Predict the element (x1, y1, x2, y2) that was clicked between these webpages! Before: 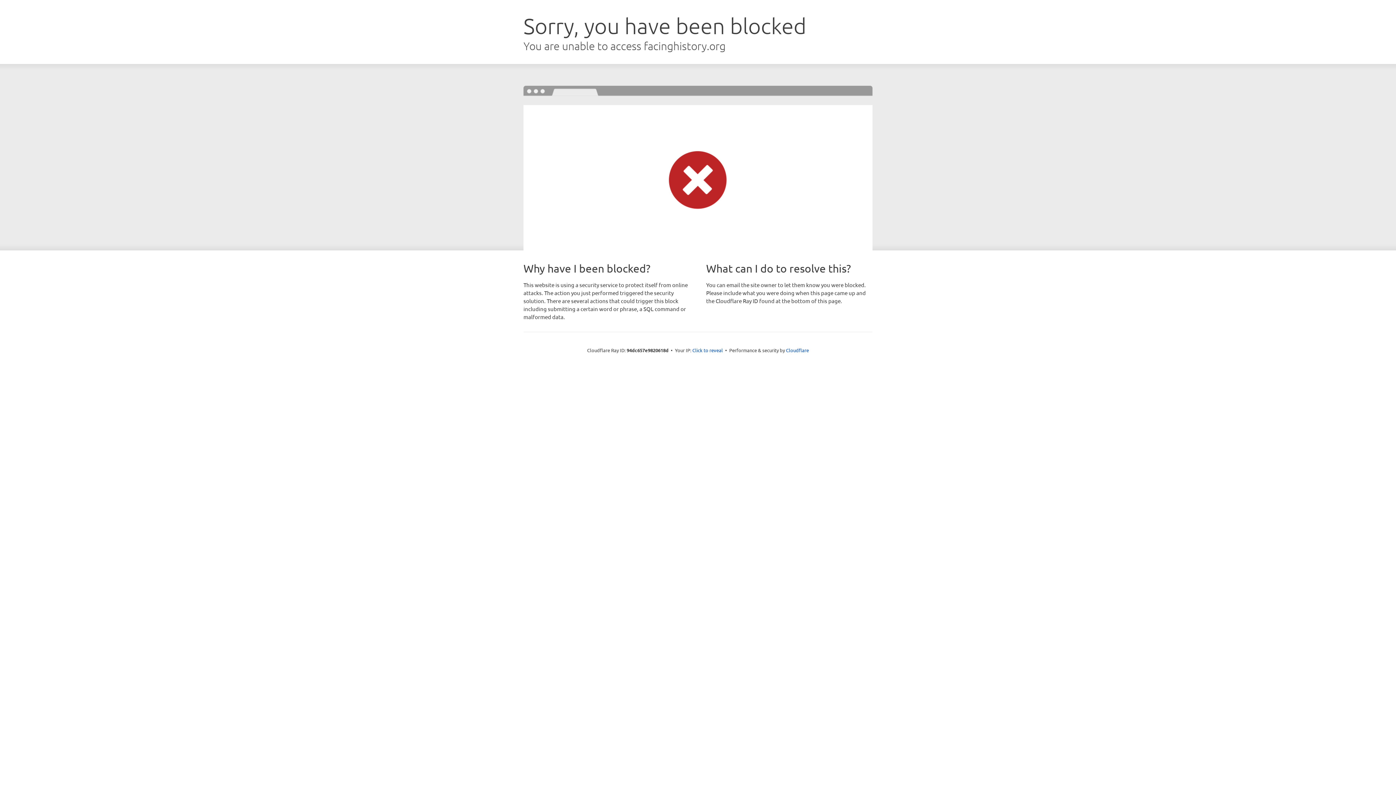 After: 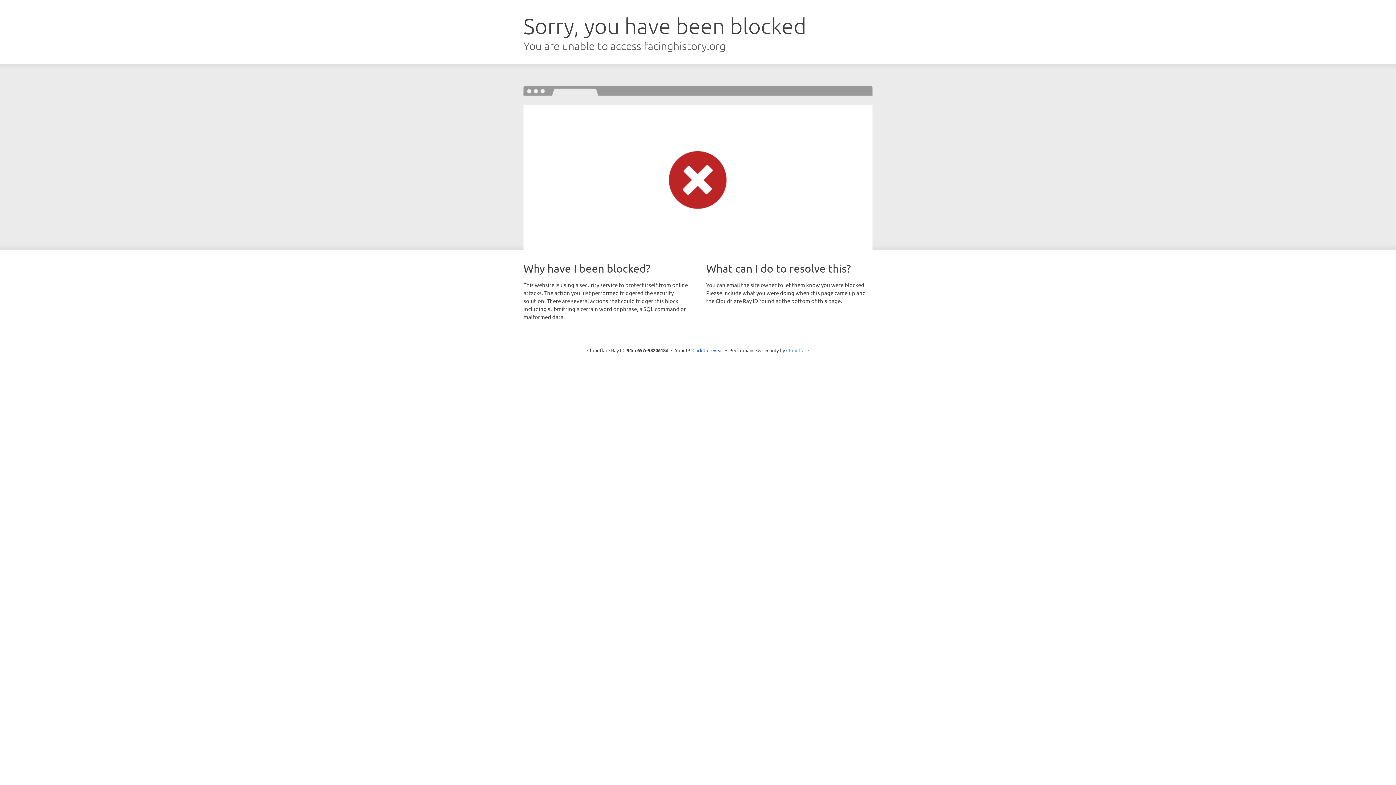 Action: label: Cloudflare bbox: (786, 347, 809, 353)